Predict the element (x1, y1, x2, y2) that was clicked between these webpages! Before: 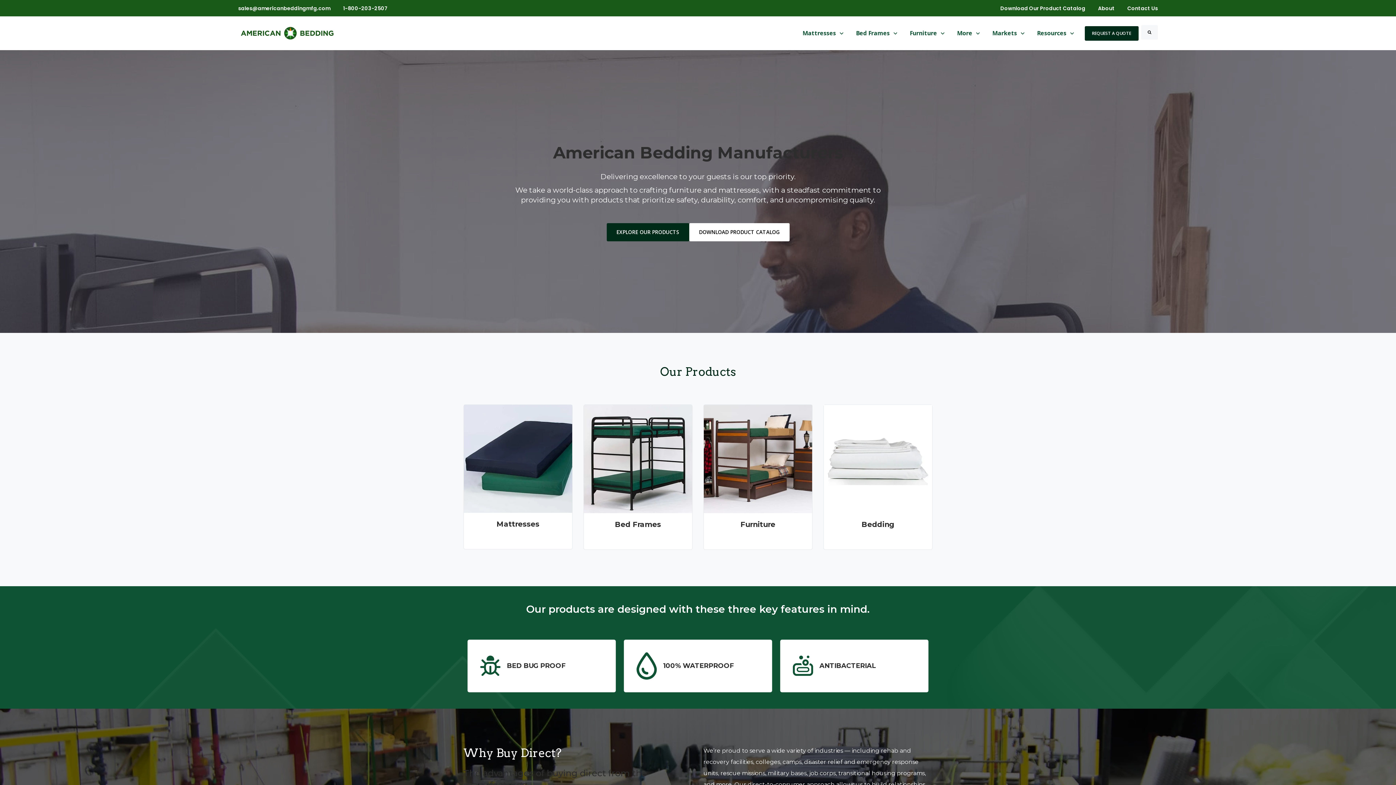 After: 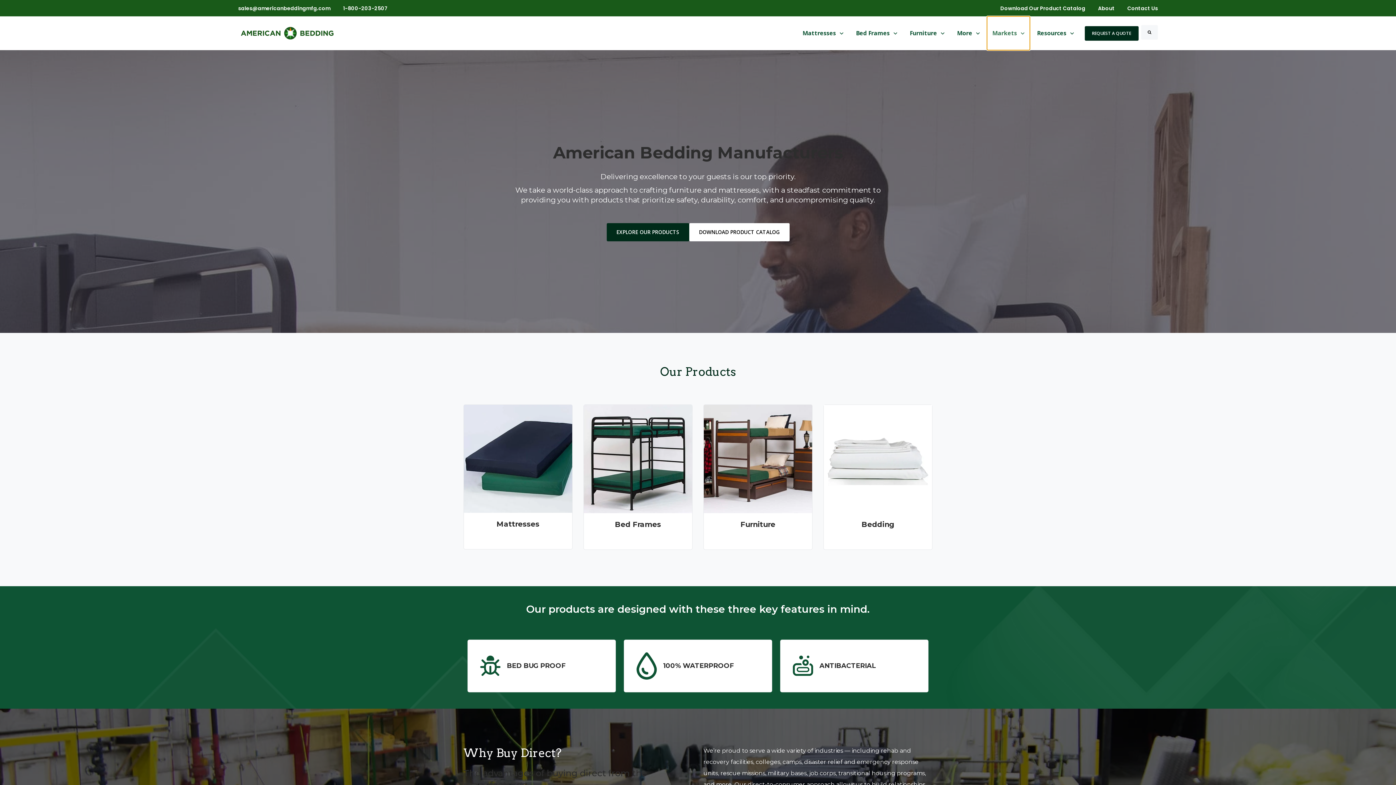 Action: bbox: (987, 16, 1030, 50) label: Show submenu for Markets
Markets 